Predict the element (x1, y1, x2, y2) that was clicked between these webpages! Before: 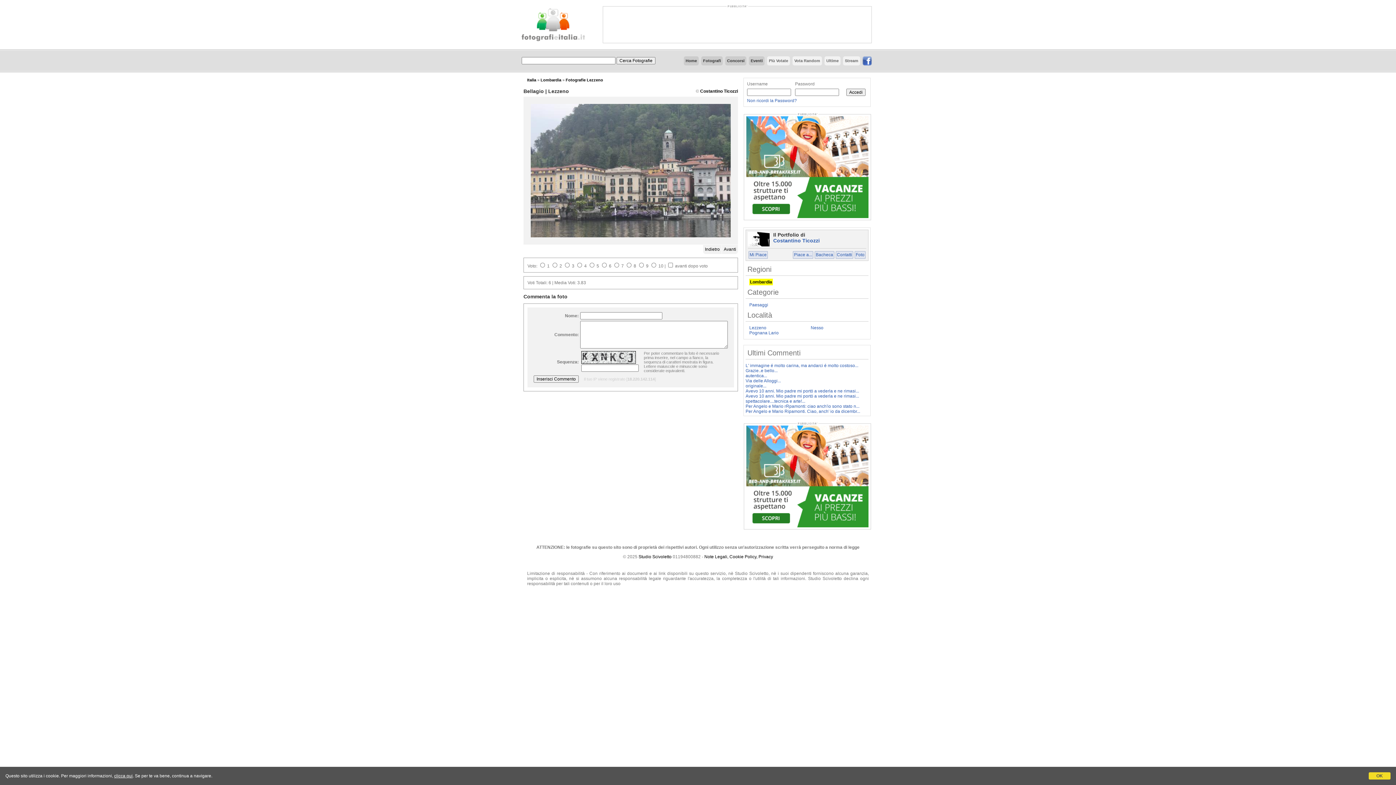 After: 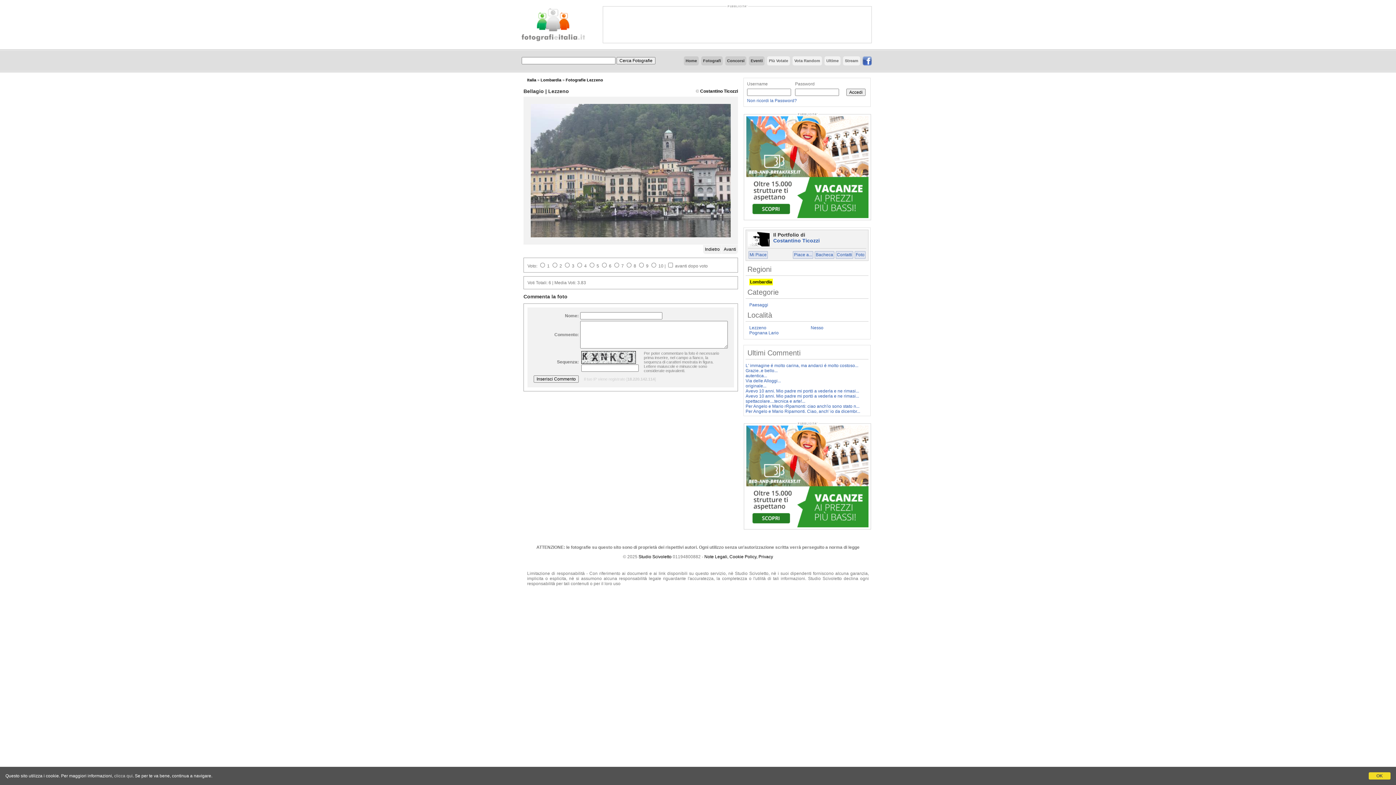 Action: label: clicca qui bbox: (114, 773, 132, 778)